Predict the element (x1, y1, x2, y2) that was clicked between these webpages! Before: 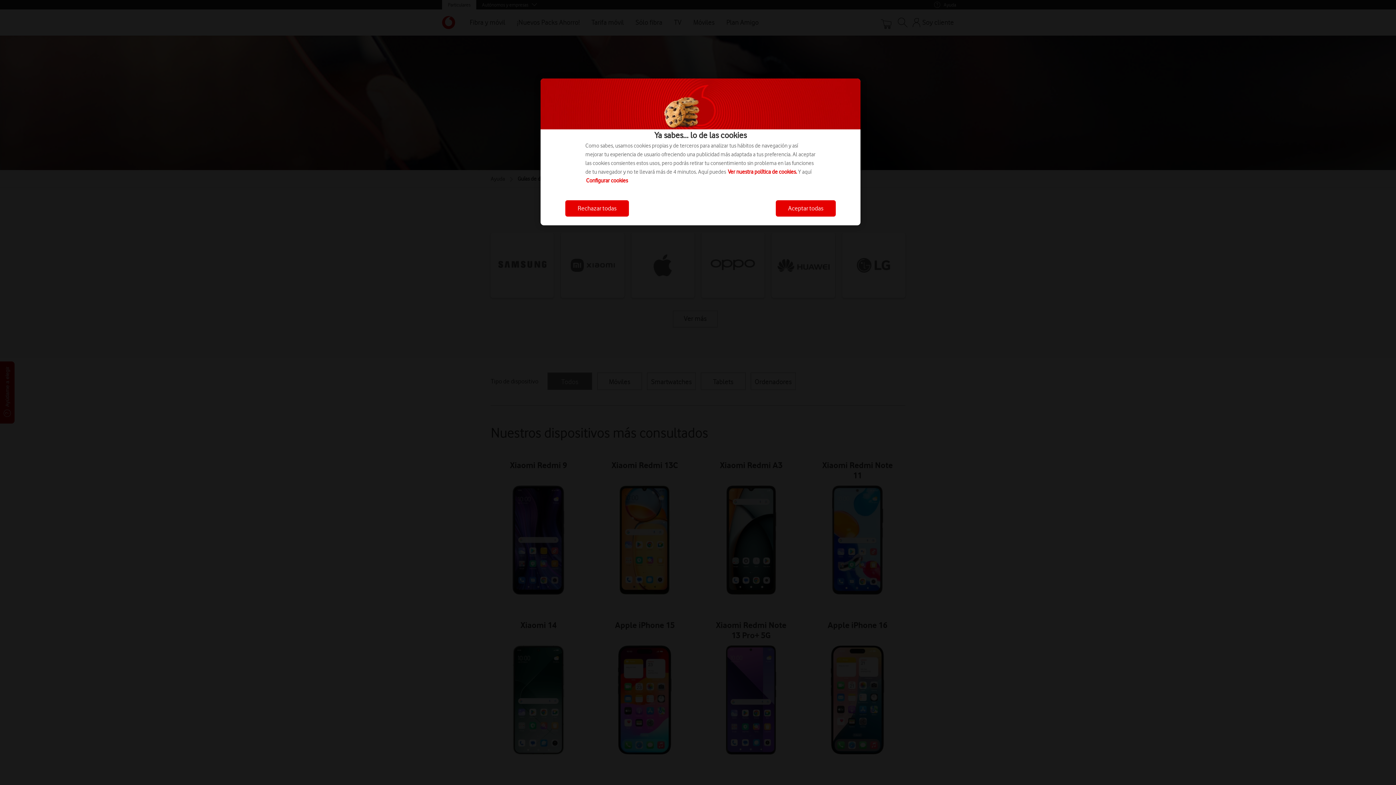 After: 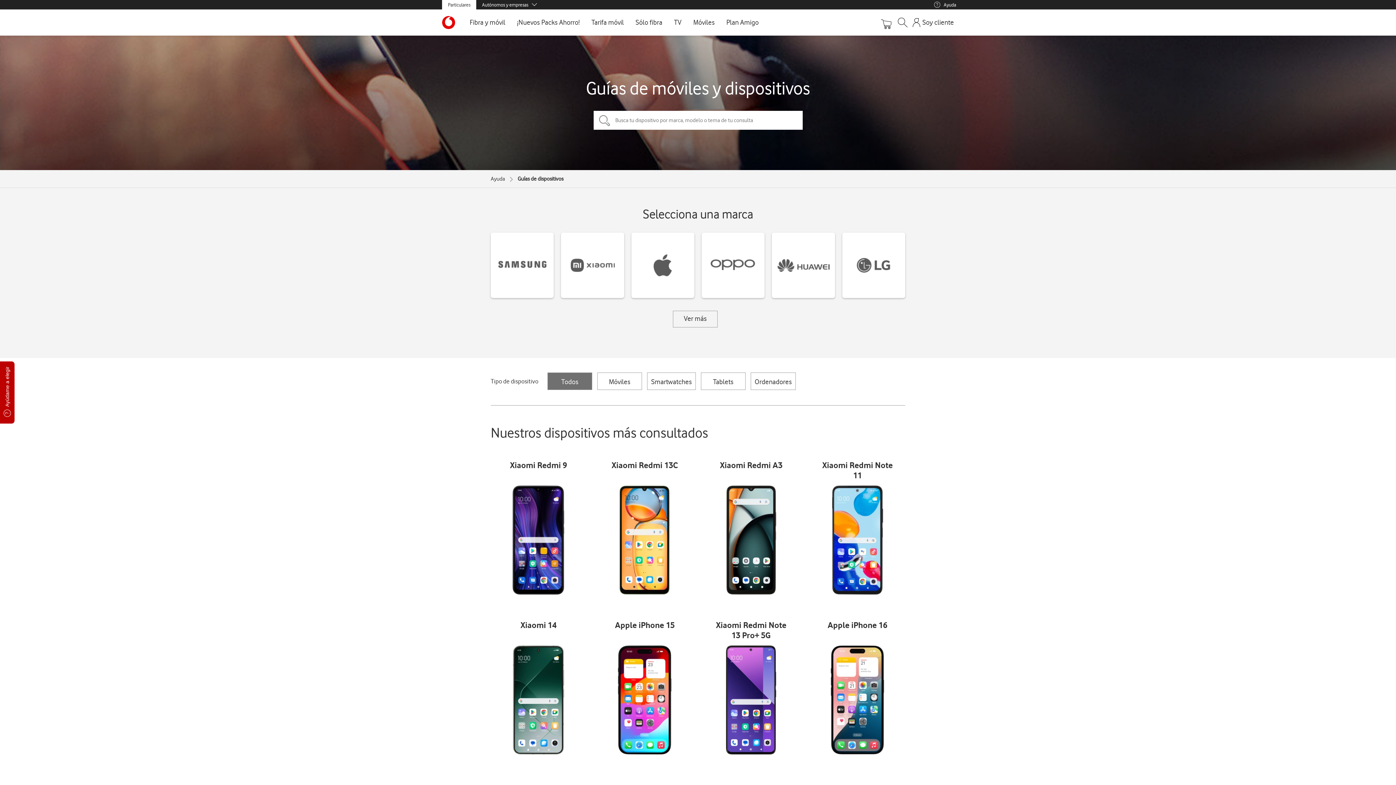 Action: bbox: (776, 200, 836, 216) label: Aceptar todas